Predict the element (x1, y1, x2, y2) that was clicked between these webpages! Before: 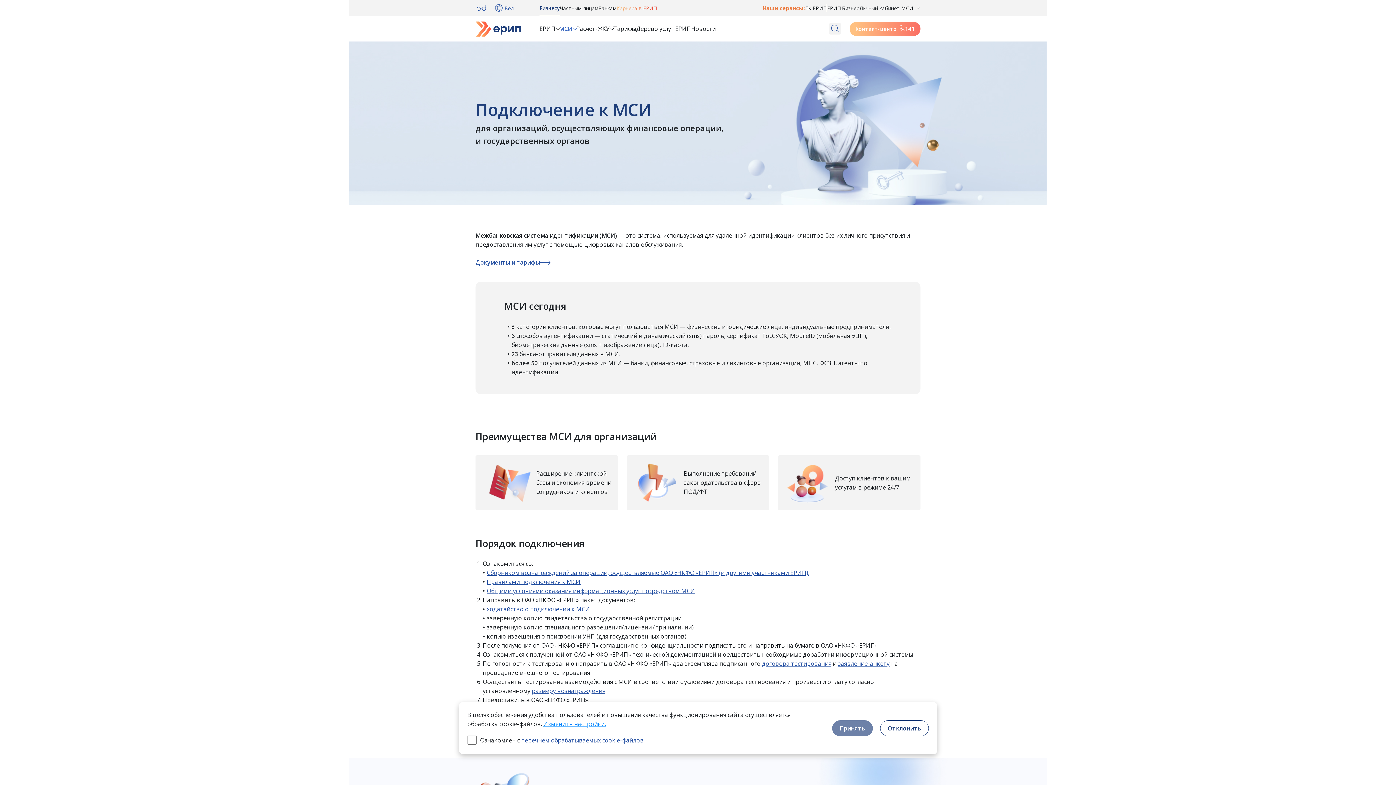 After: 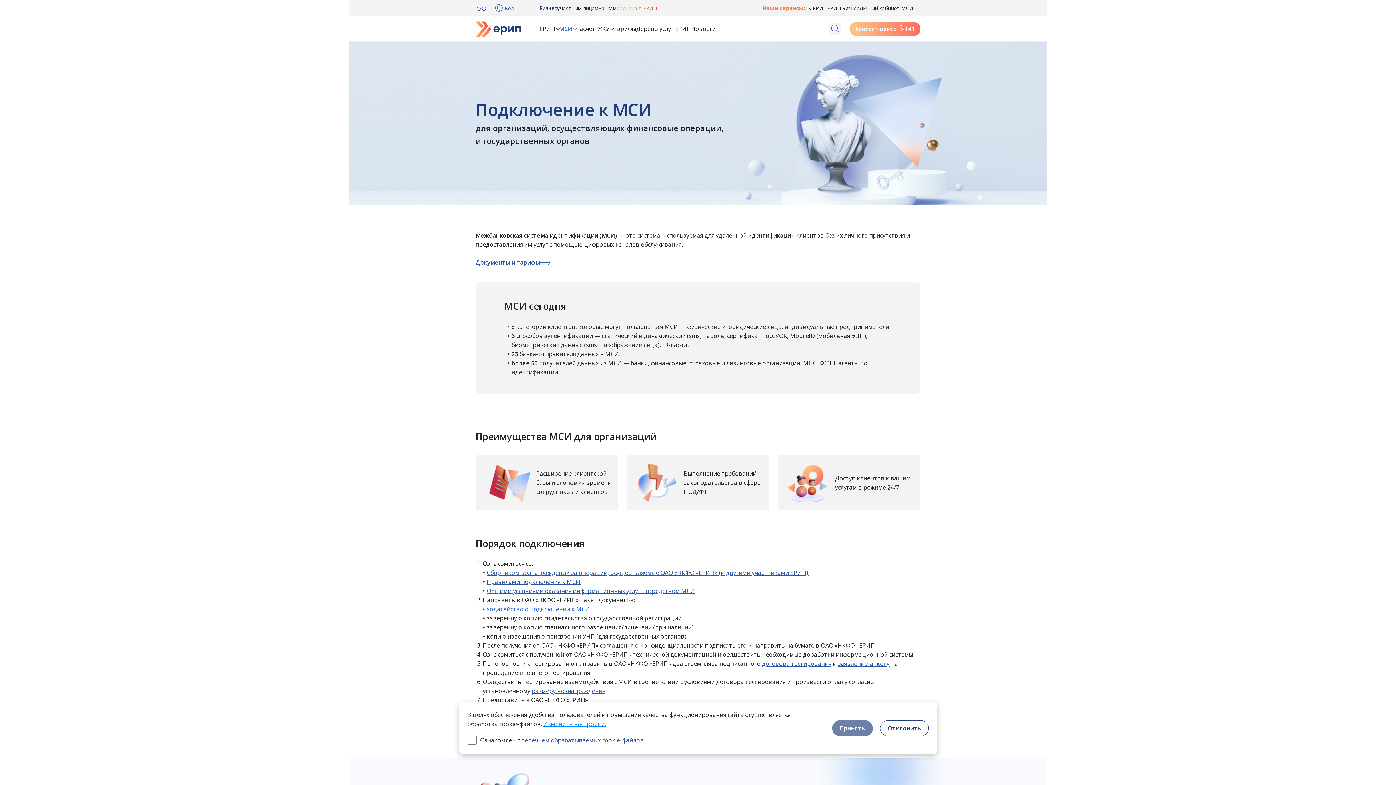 Action: label: ходатайство о подключении к МСИ bbox: (486, 605, 590, 613)